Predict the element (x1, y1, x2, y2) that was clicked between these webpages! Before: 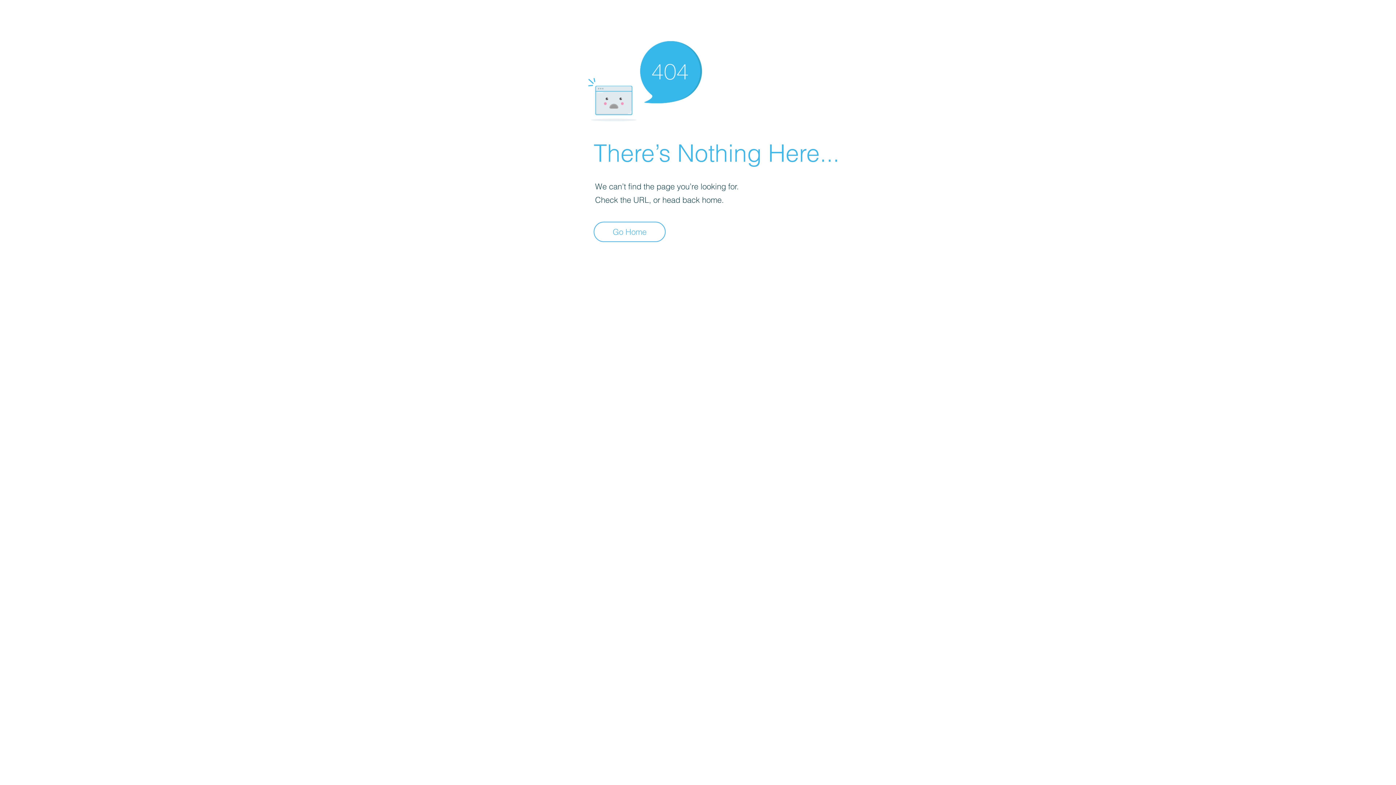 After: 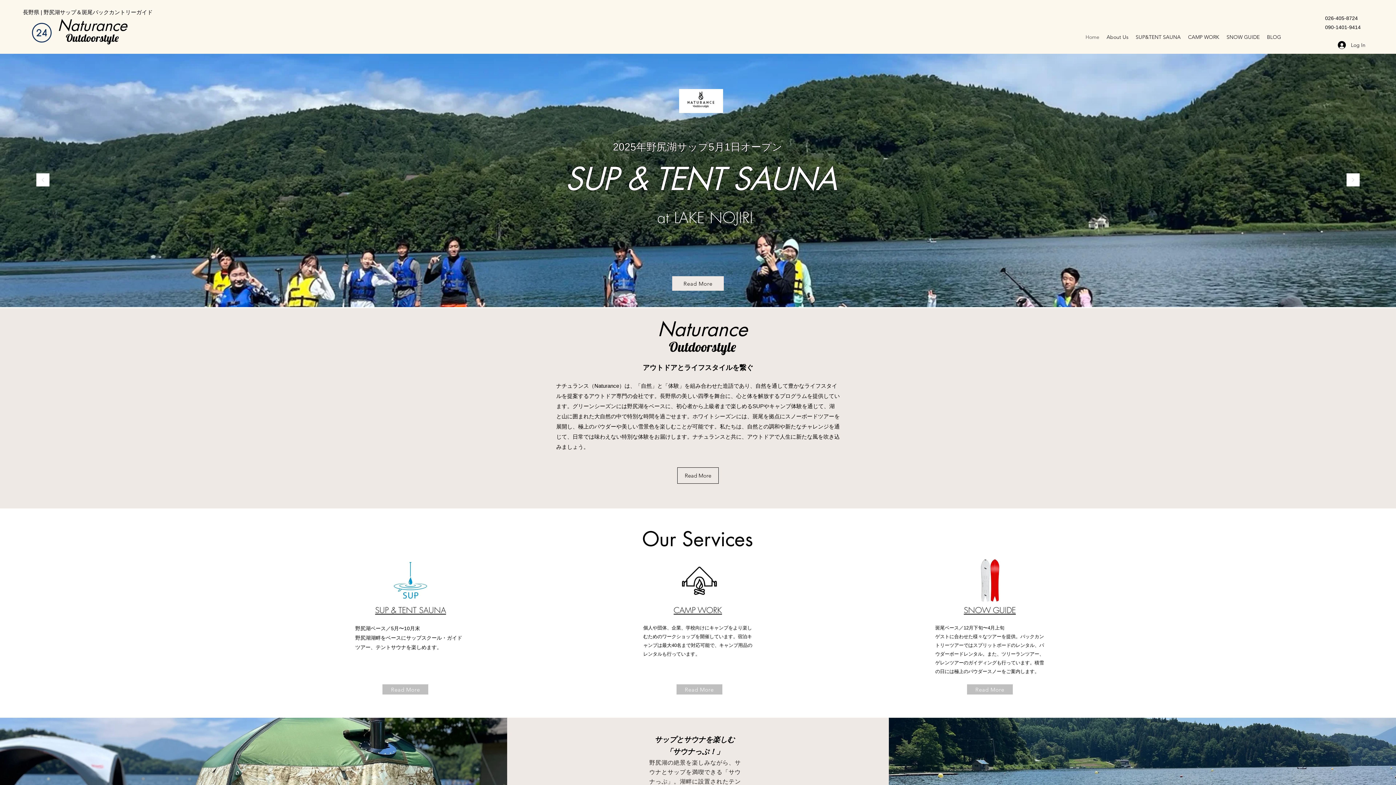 Action: bbox: (593, 221, 665, 242) label: Go Home